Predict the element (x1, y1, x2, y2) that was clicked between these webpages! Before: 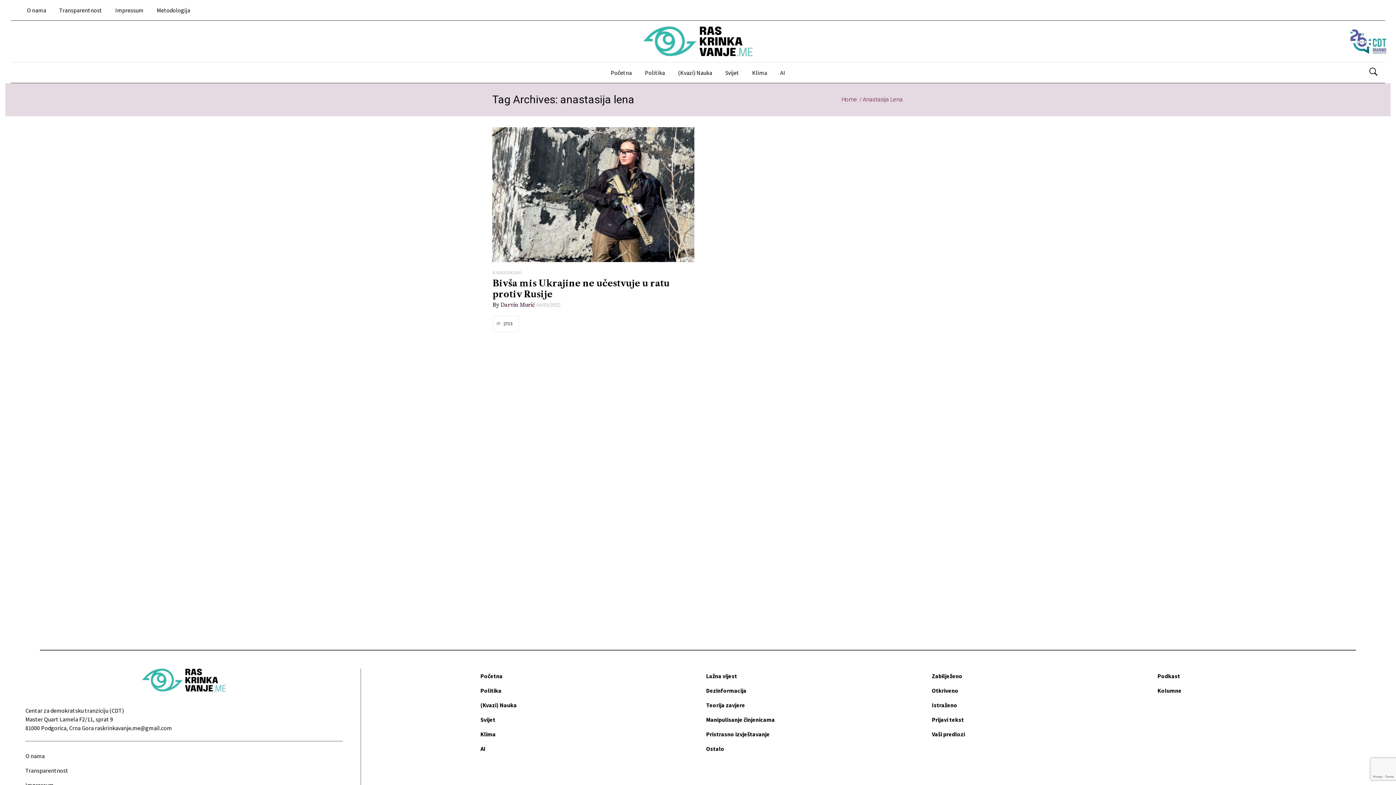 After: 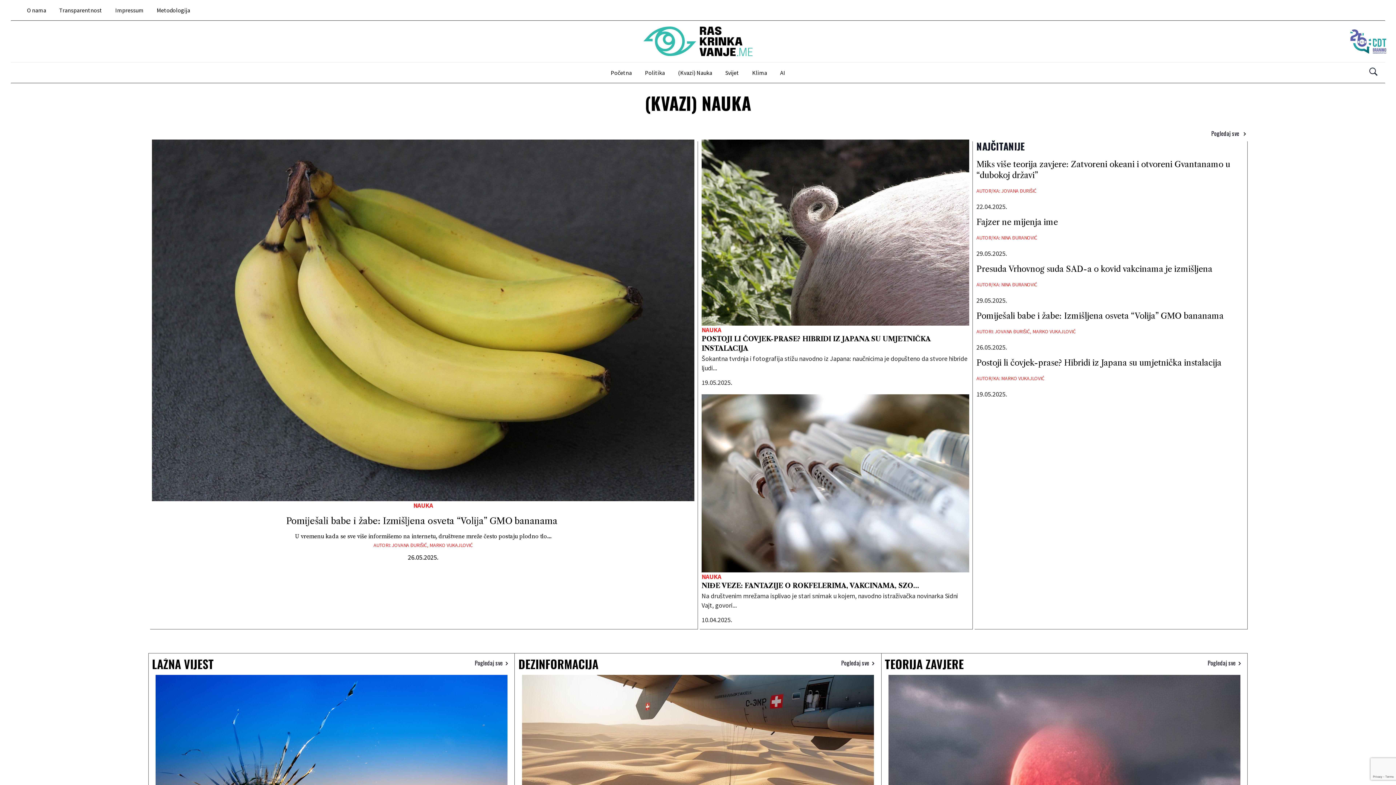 Action: bbox: (480, 698, 695, 712) label: (Kvazi) Nauka